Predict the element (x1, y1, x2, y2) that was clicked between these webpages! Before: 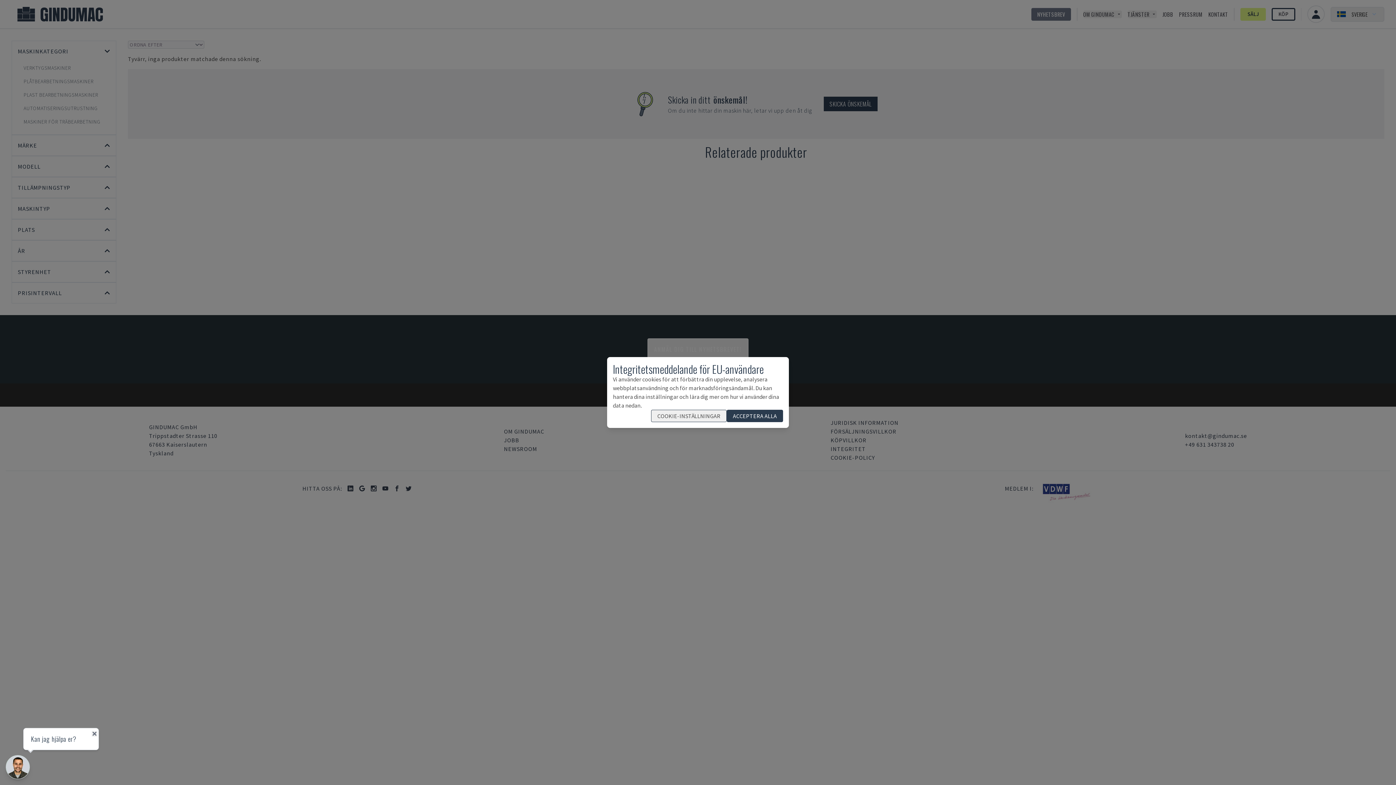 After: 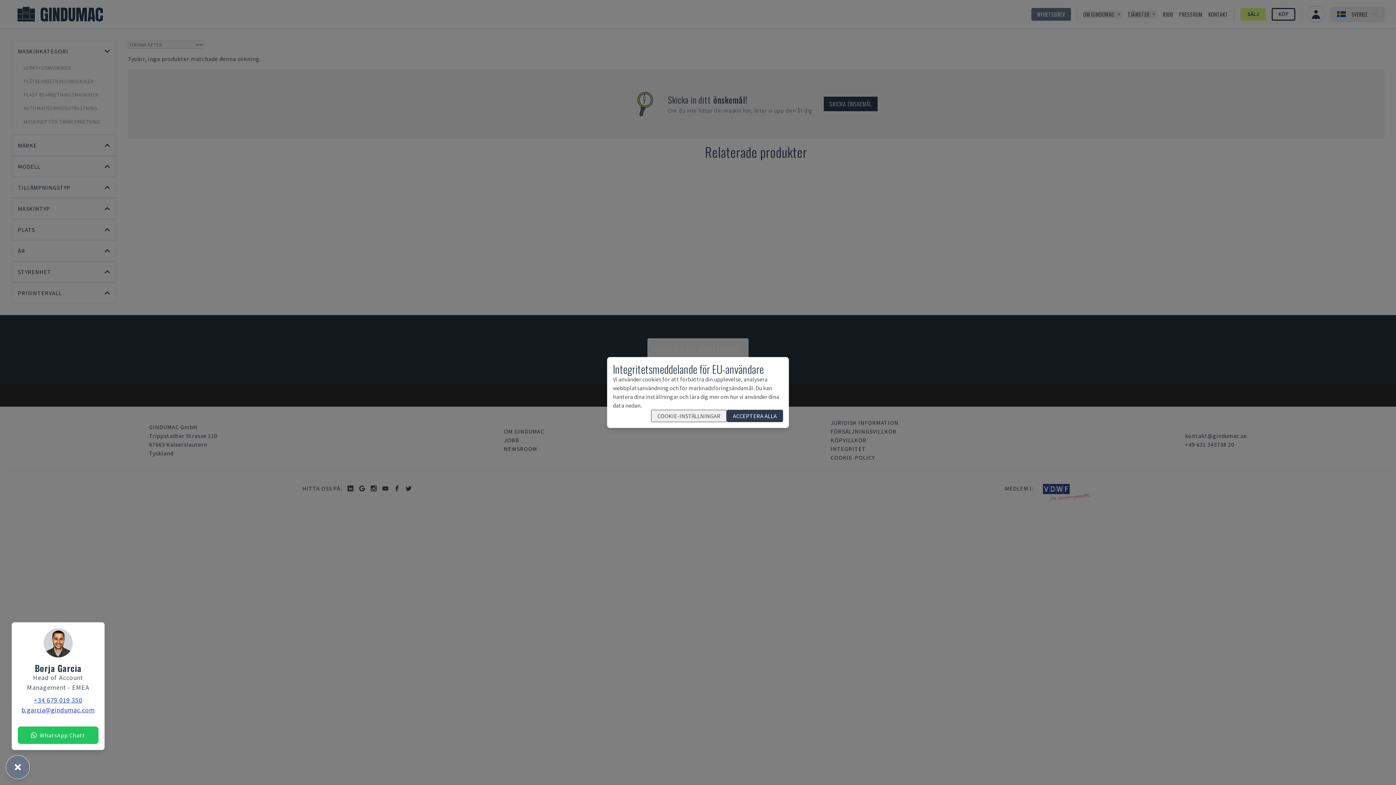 Action: bbox: (5, 755, 29, 779)